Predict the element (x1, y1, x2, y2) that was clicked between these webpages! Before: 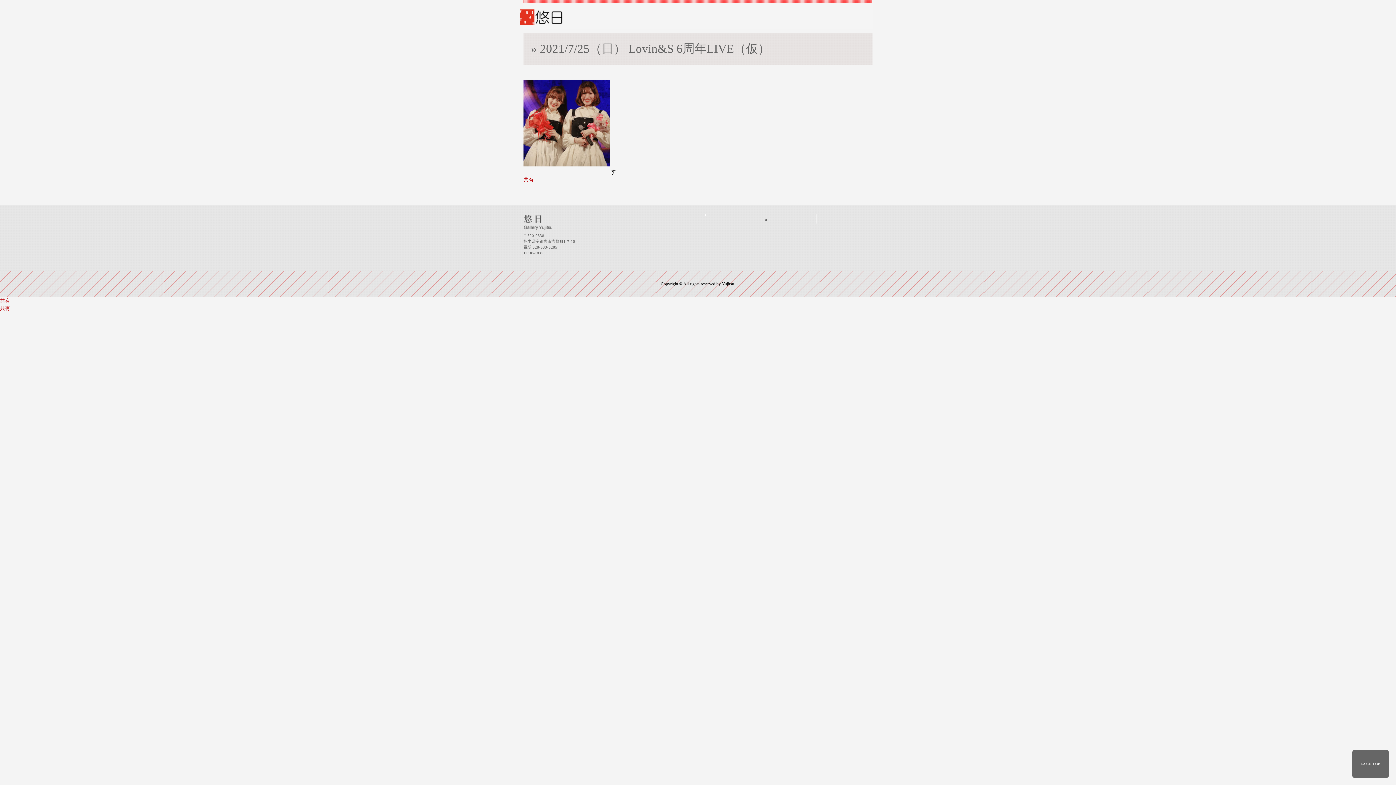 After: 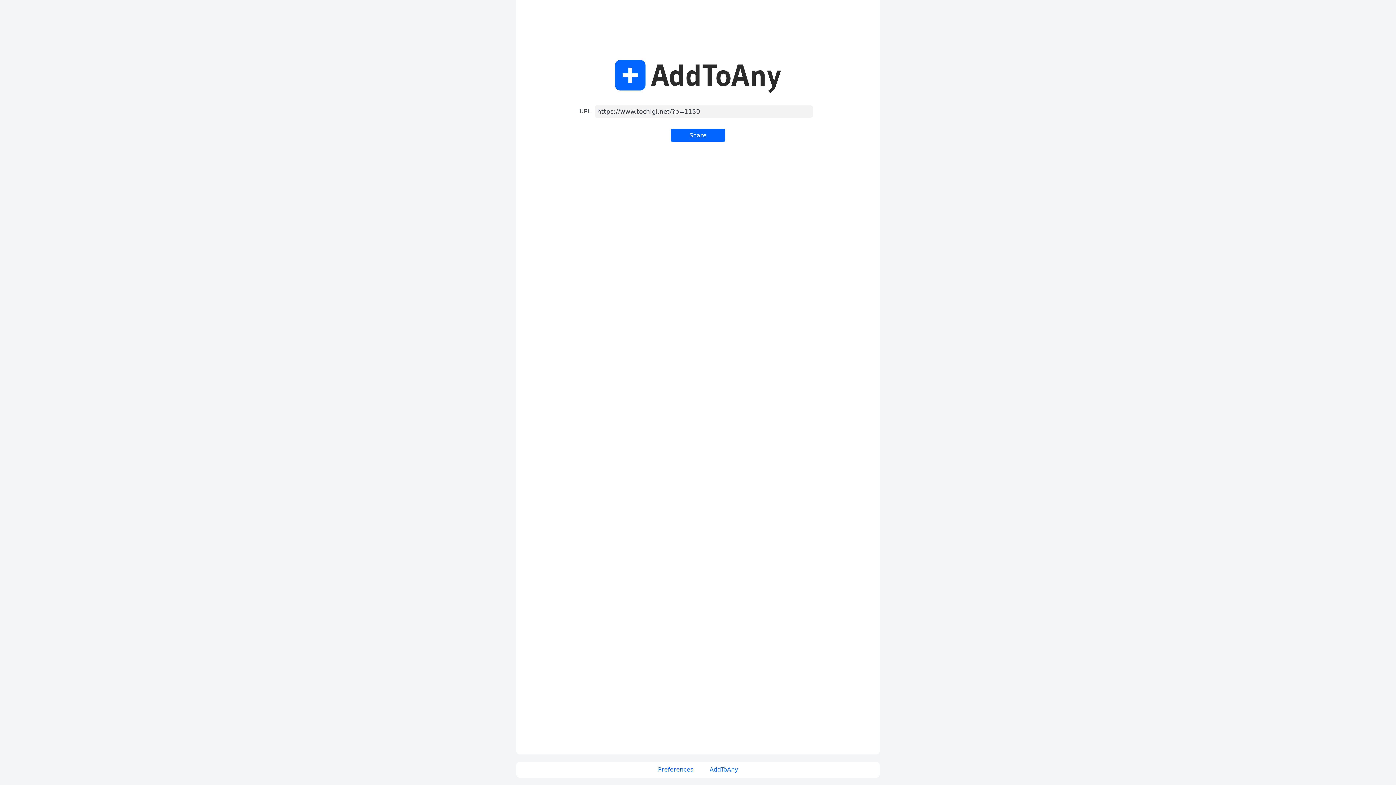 Action: label: 共有 bbox: (523, 177, 533, 182)